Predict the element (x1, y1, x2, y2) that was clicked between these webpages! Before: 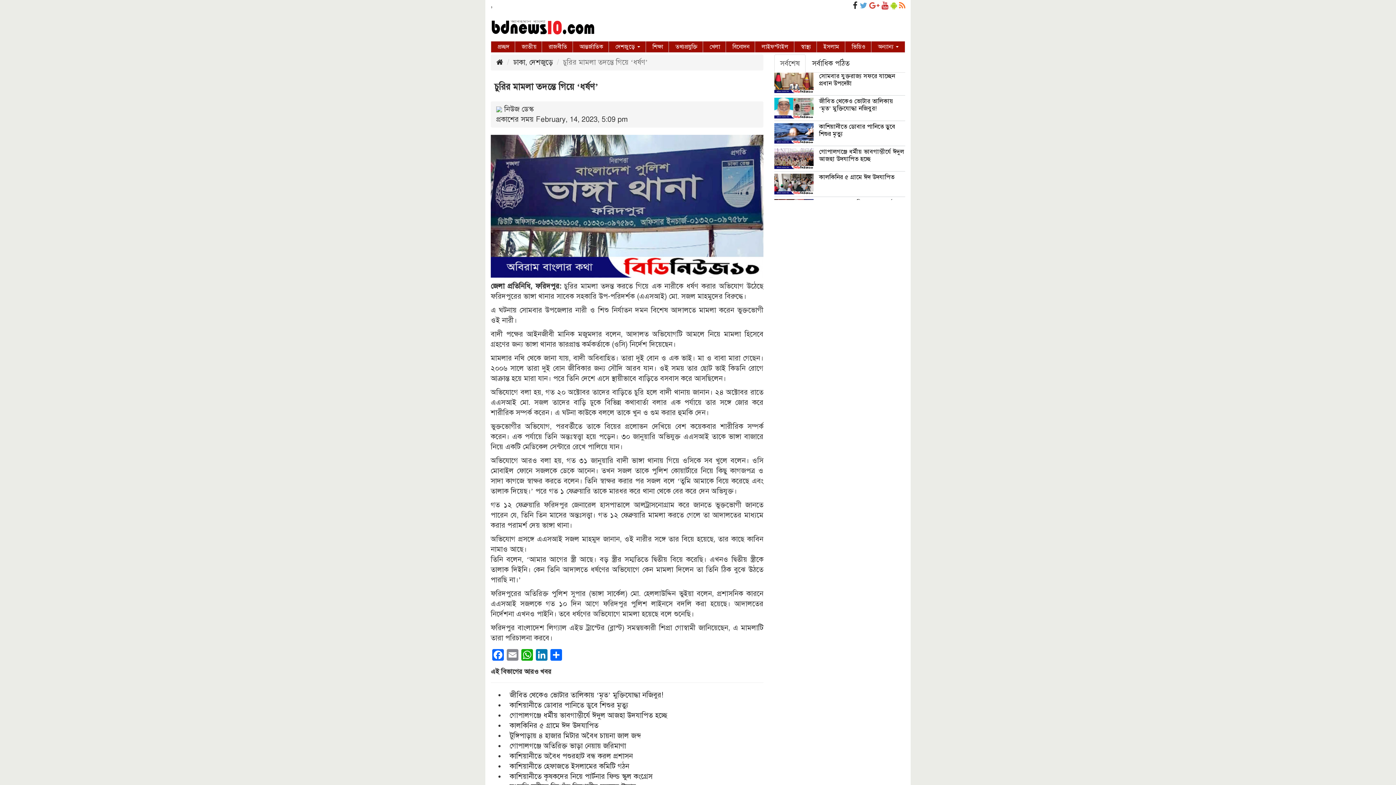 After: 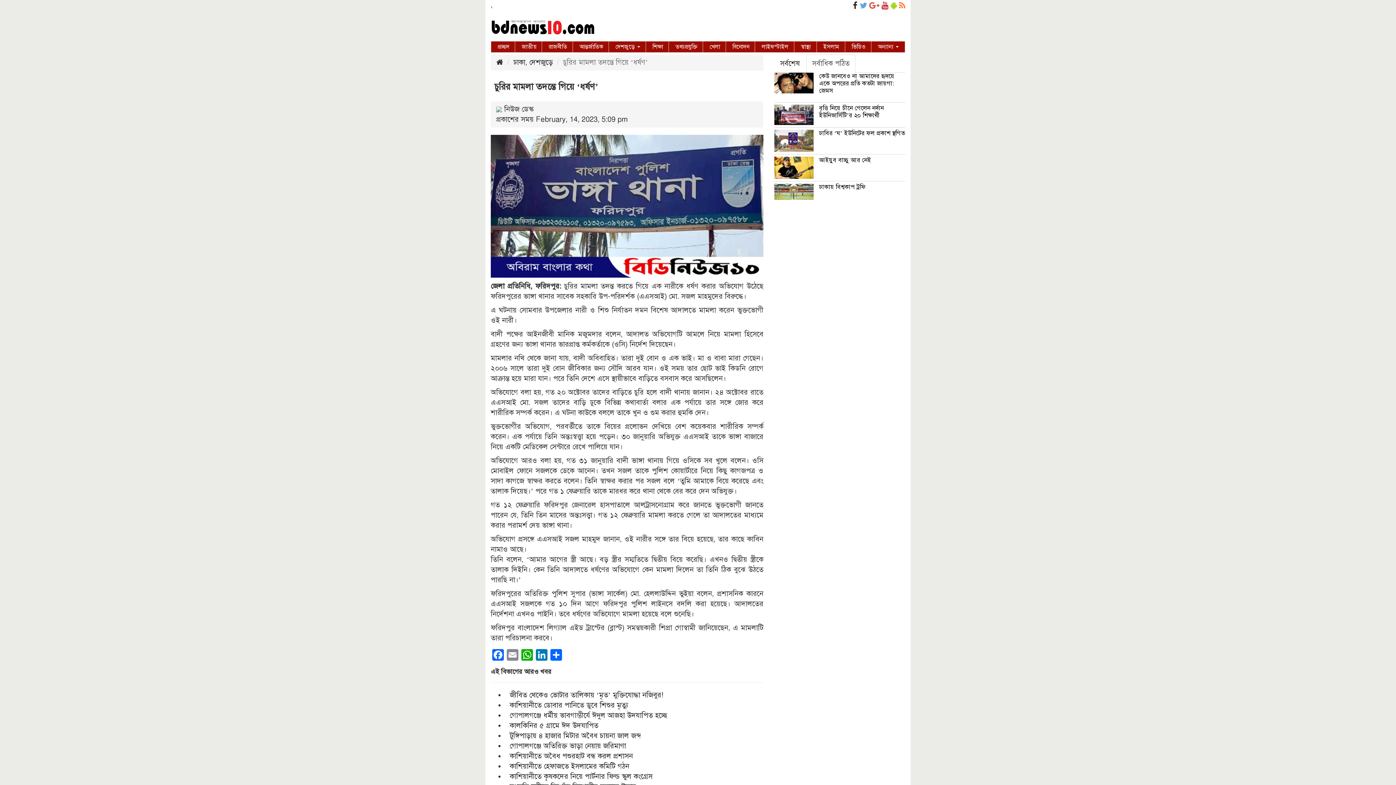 Action: bbox: (806, 54, 855, 72) label: সর্বাধিক পঠিত